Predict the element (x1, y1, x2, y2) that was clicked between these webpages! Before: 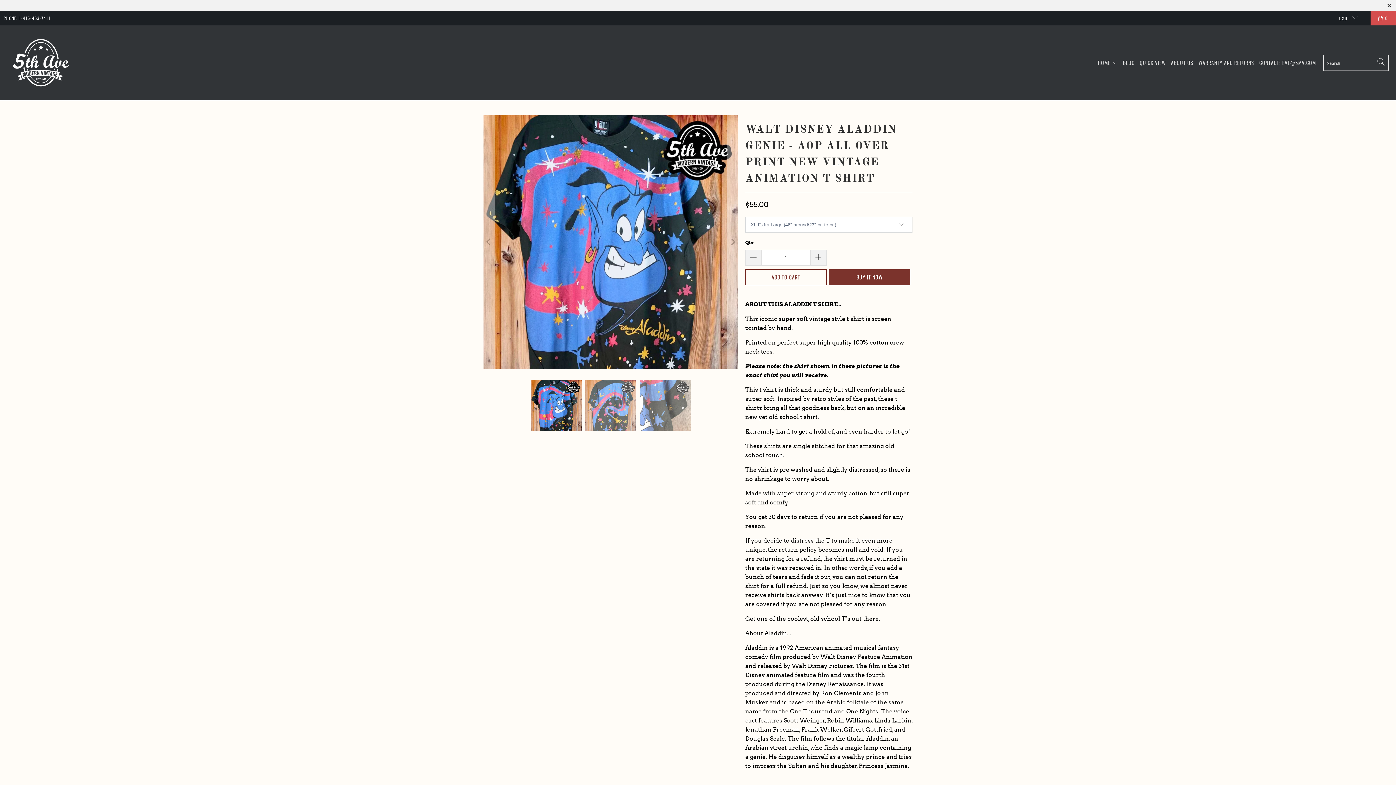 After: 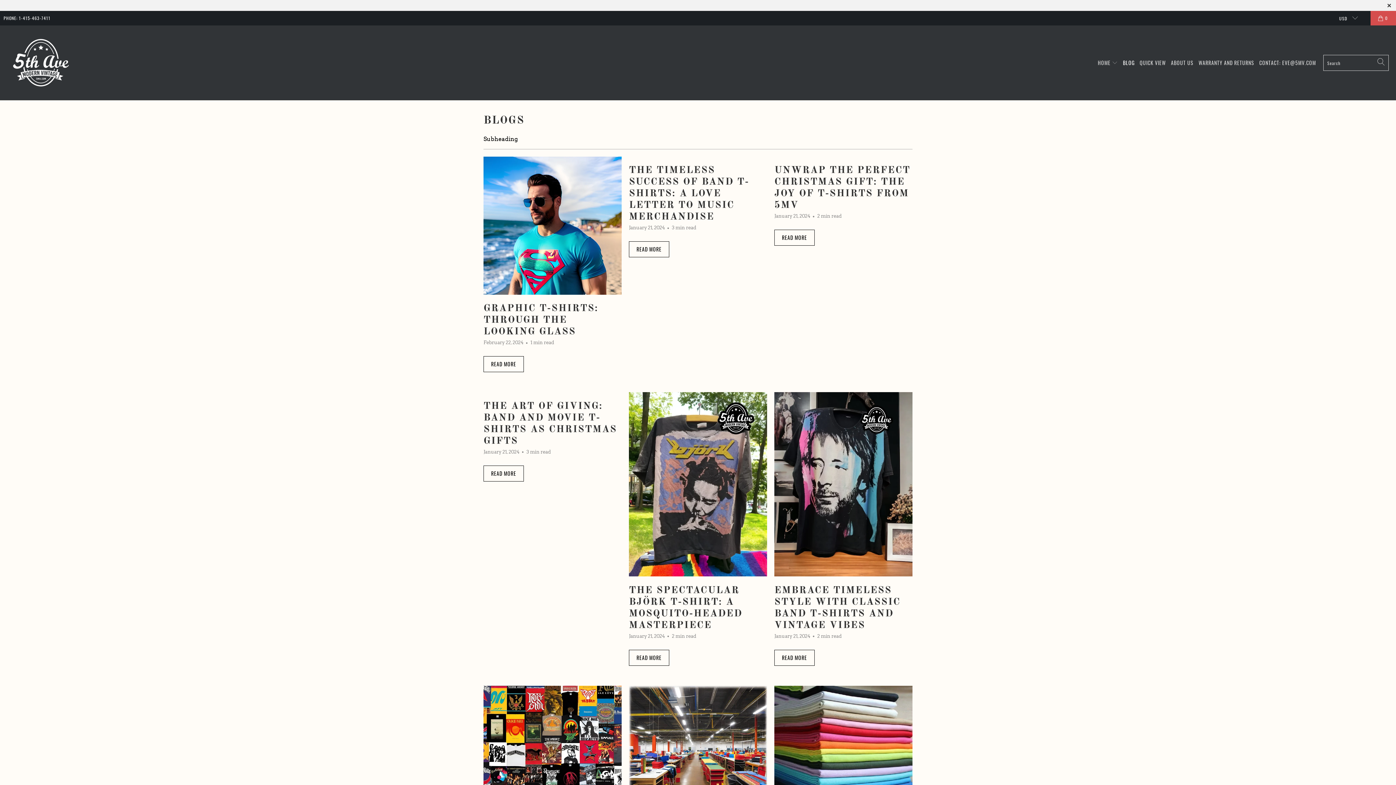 Action: bbox: (1123, 53, 1134, 72) label: BLOG